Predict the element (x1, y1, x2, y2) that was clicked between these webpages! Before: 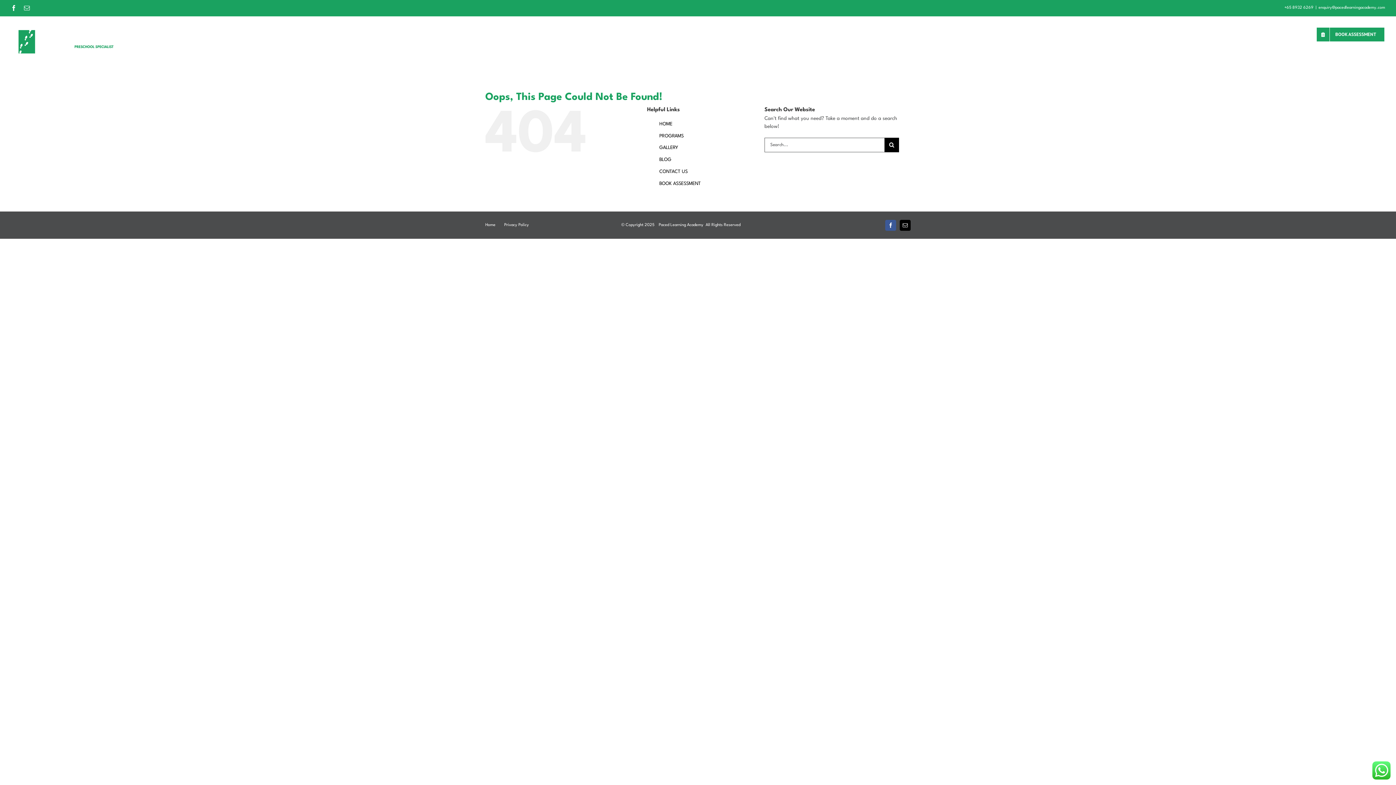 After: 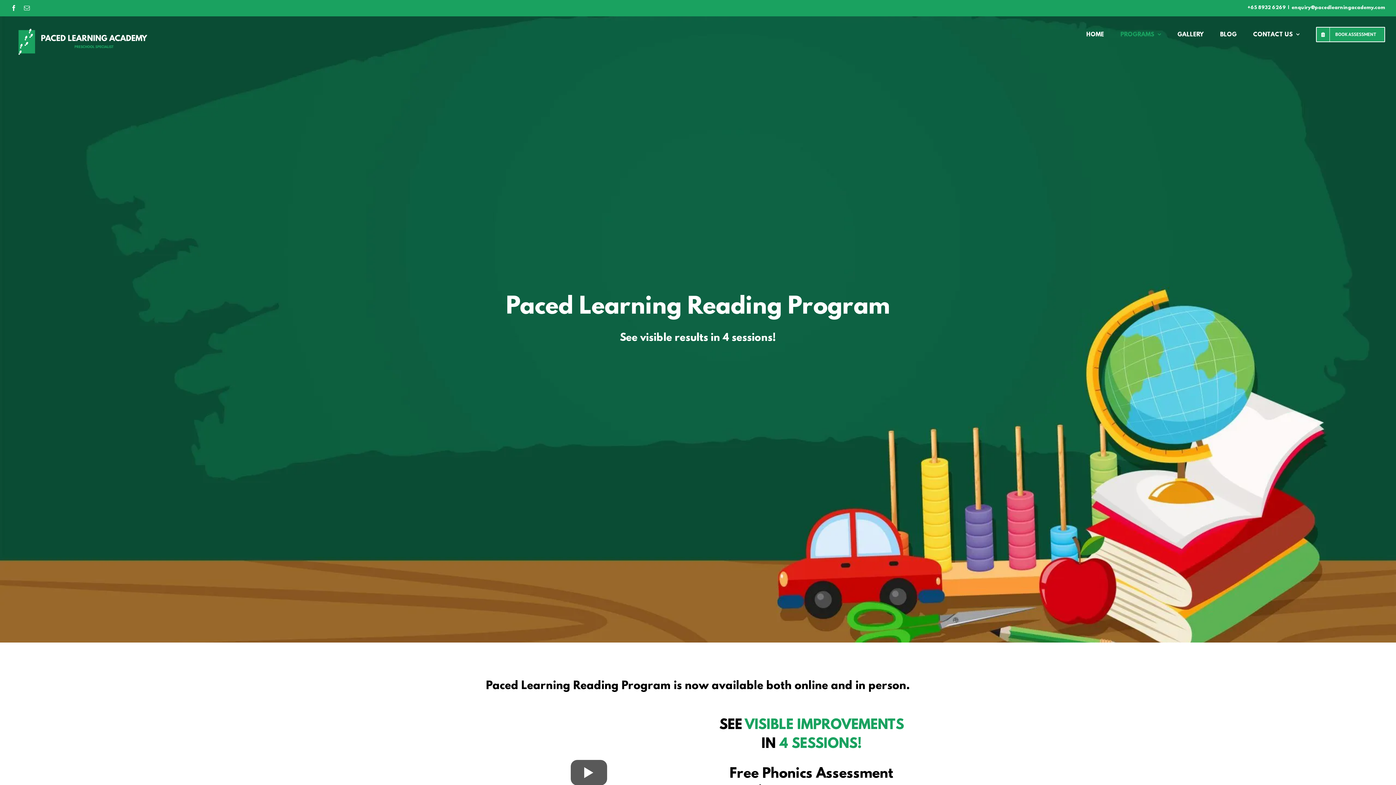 Action: bbox: (1141, 16, 1176, 52) label: PROGRAMS